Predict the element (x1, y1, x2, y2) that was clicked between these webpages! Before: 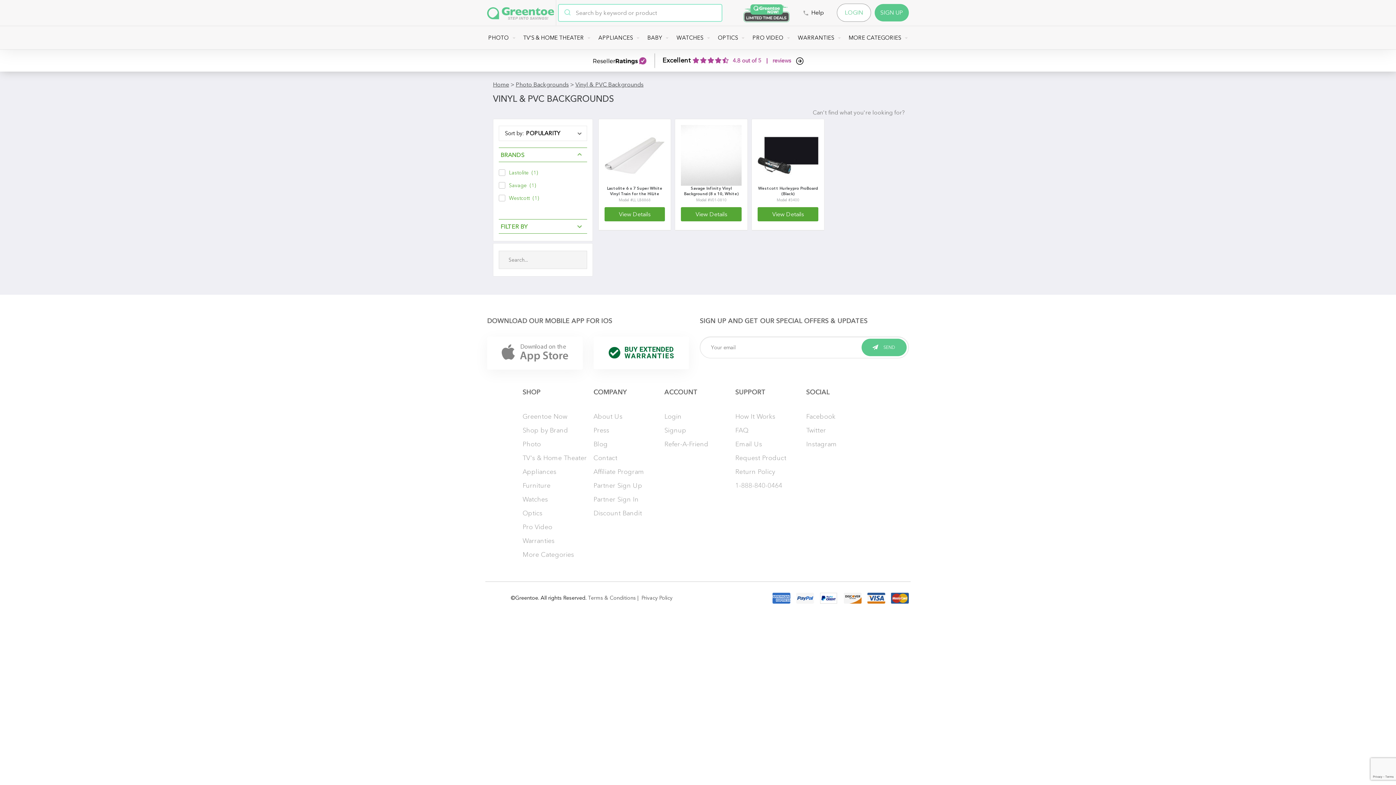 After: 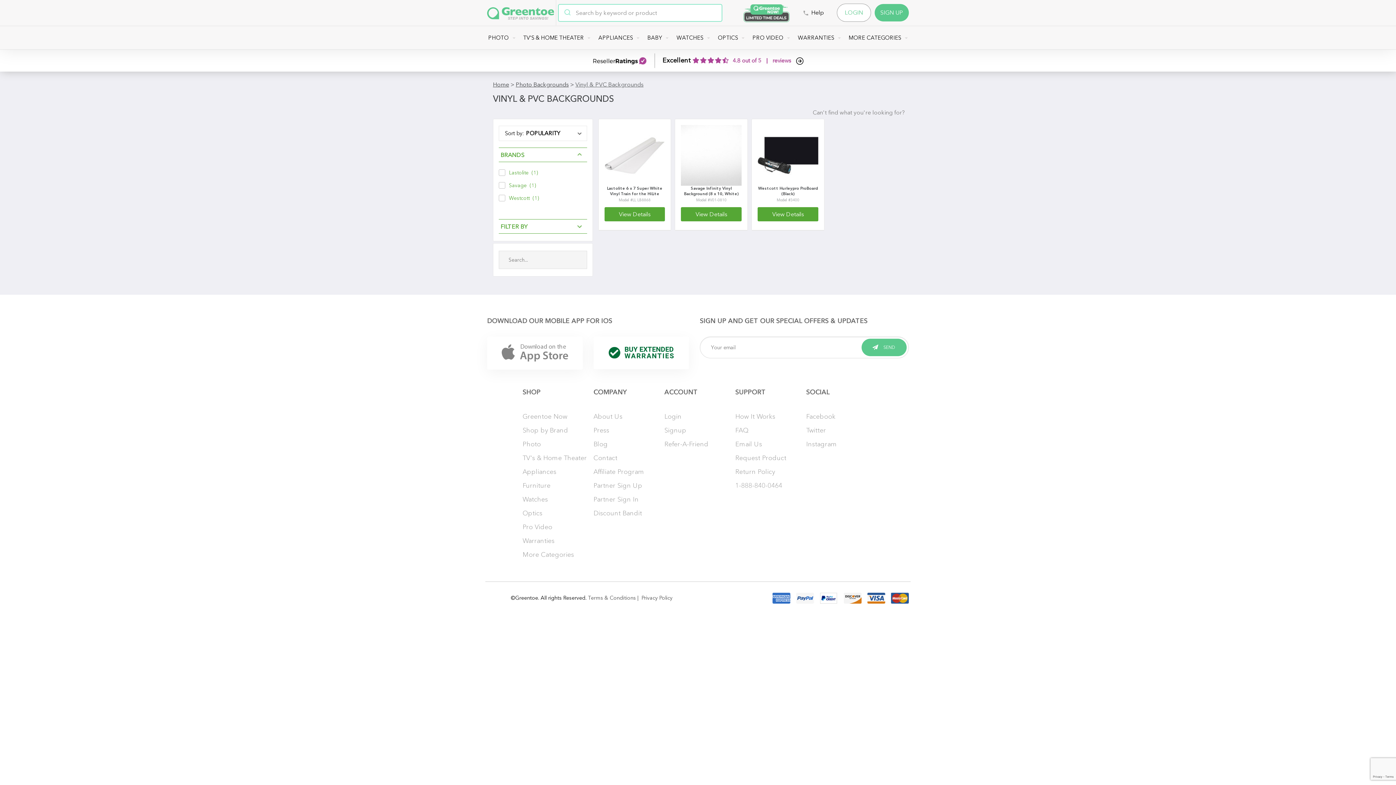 Action: label: Vinyl & PVC Backgrounds bbox: (575, 81, 643, 87)